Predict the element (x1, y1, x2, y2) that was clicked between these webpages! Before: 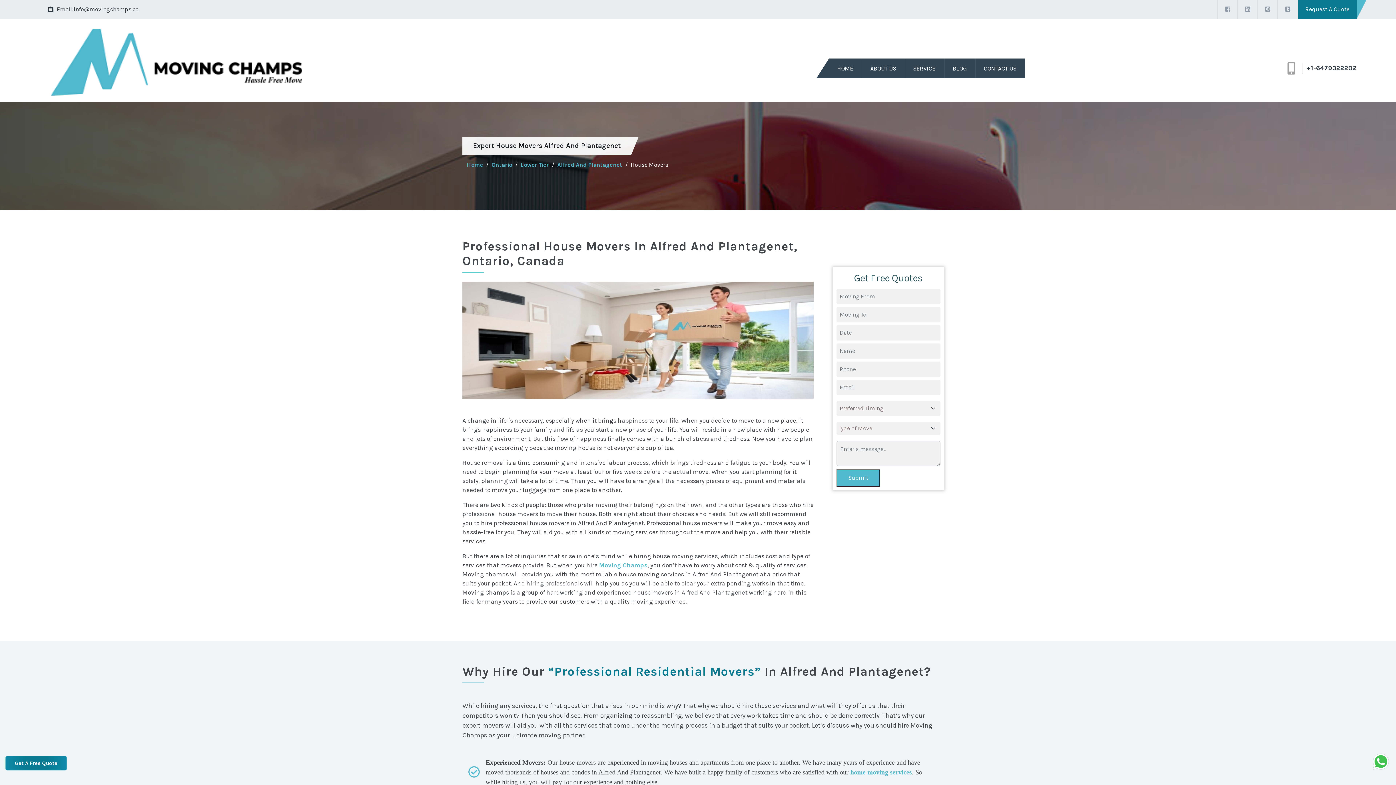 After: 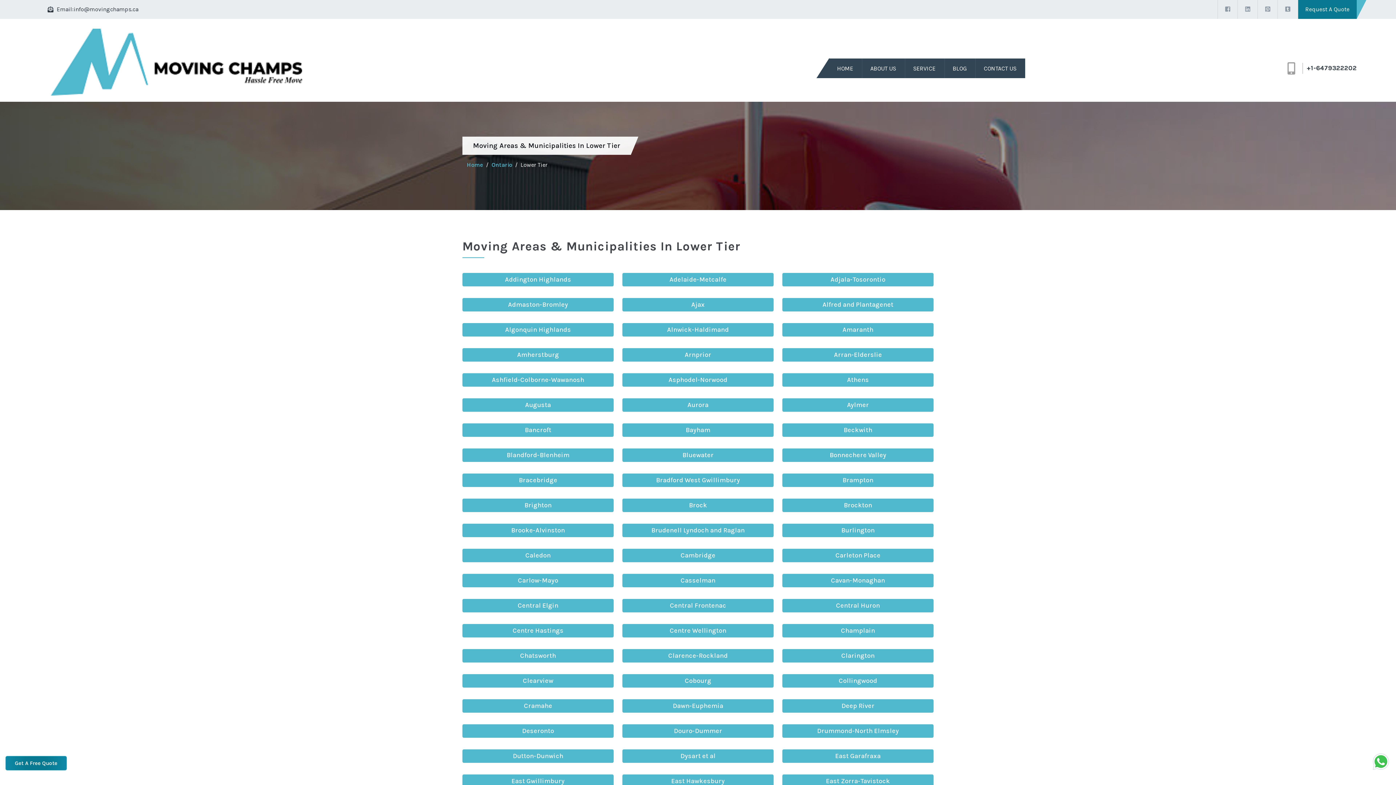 Action: label: Lower Tier bbox: (520, 161, 549, 168)